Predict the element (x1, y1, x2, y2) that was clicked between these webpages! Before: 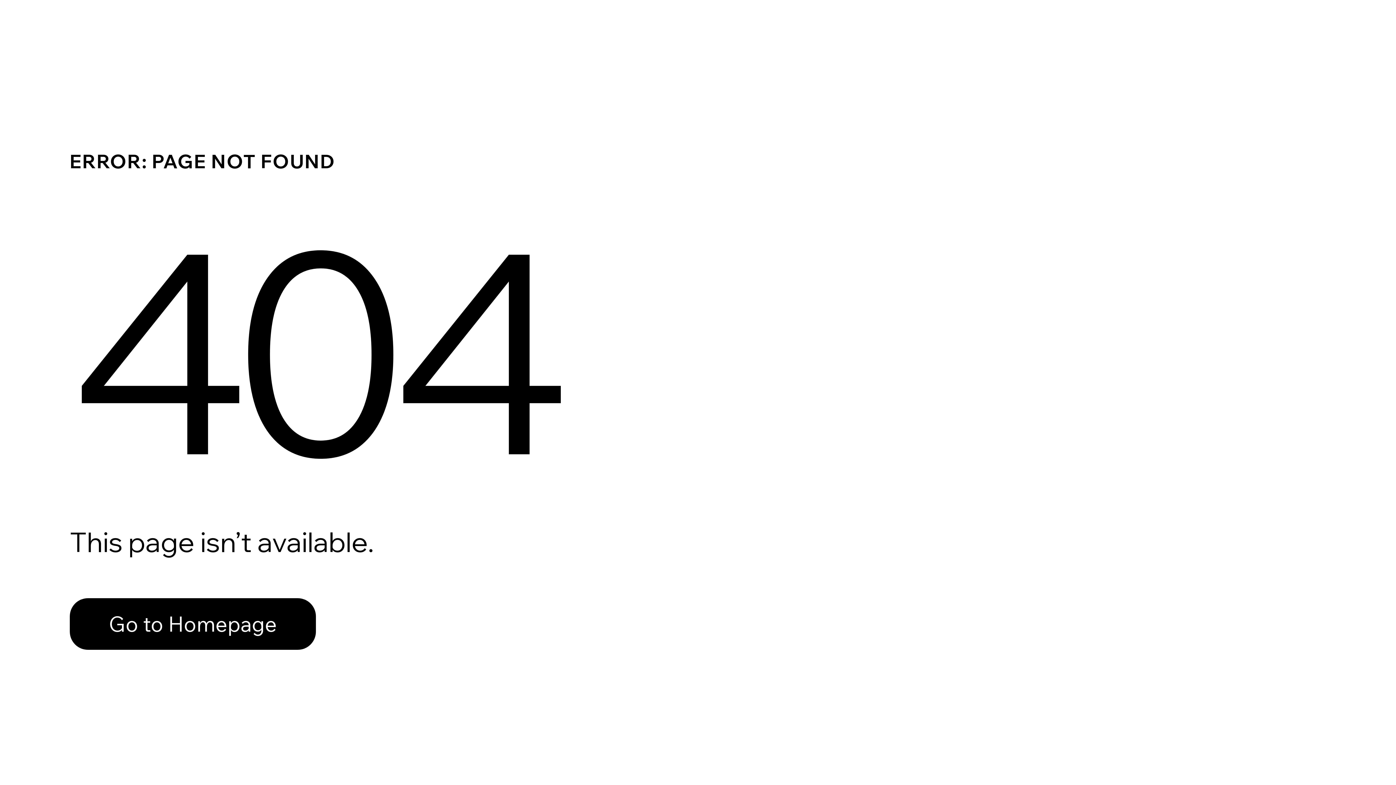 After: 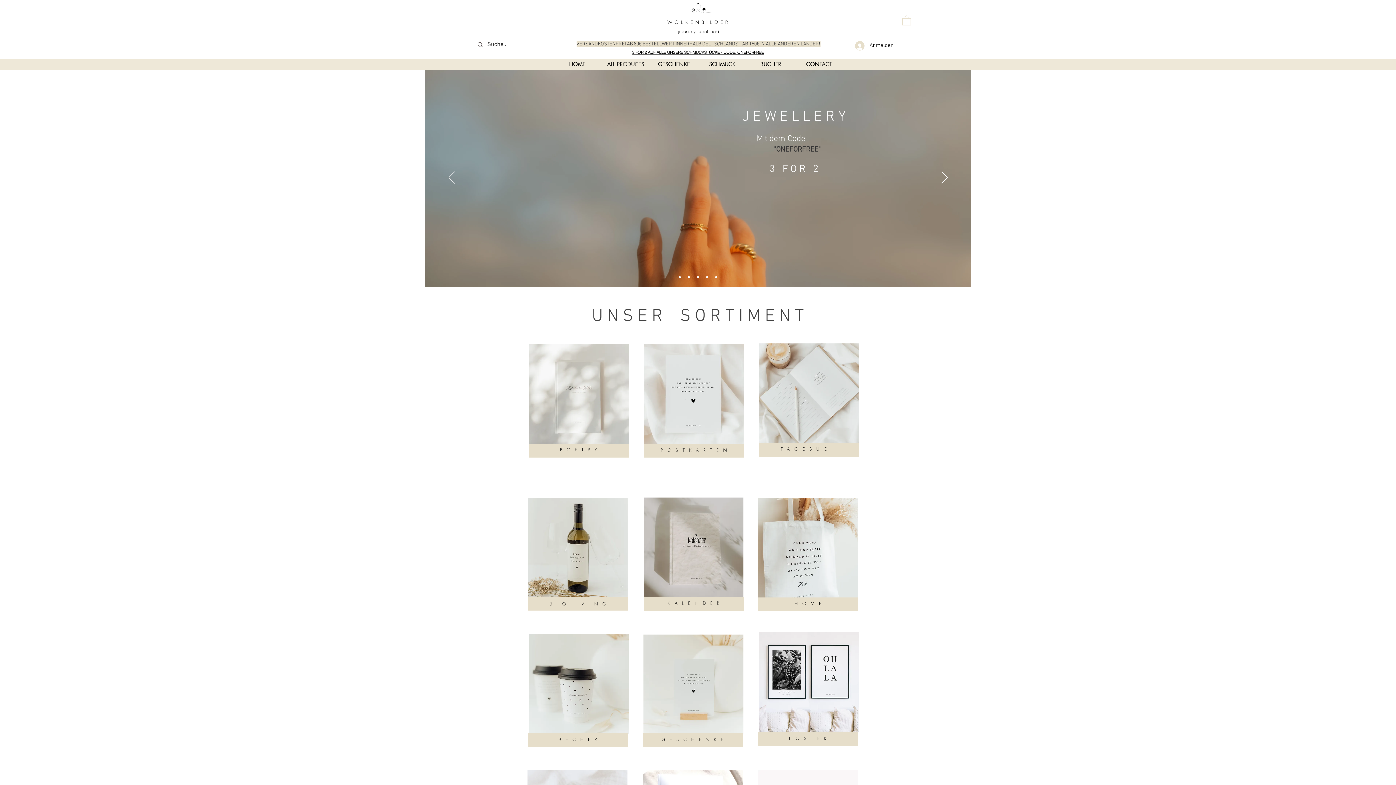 Action: bbox: (69, 598, 316, 650) label: Go to Homepage